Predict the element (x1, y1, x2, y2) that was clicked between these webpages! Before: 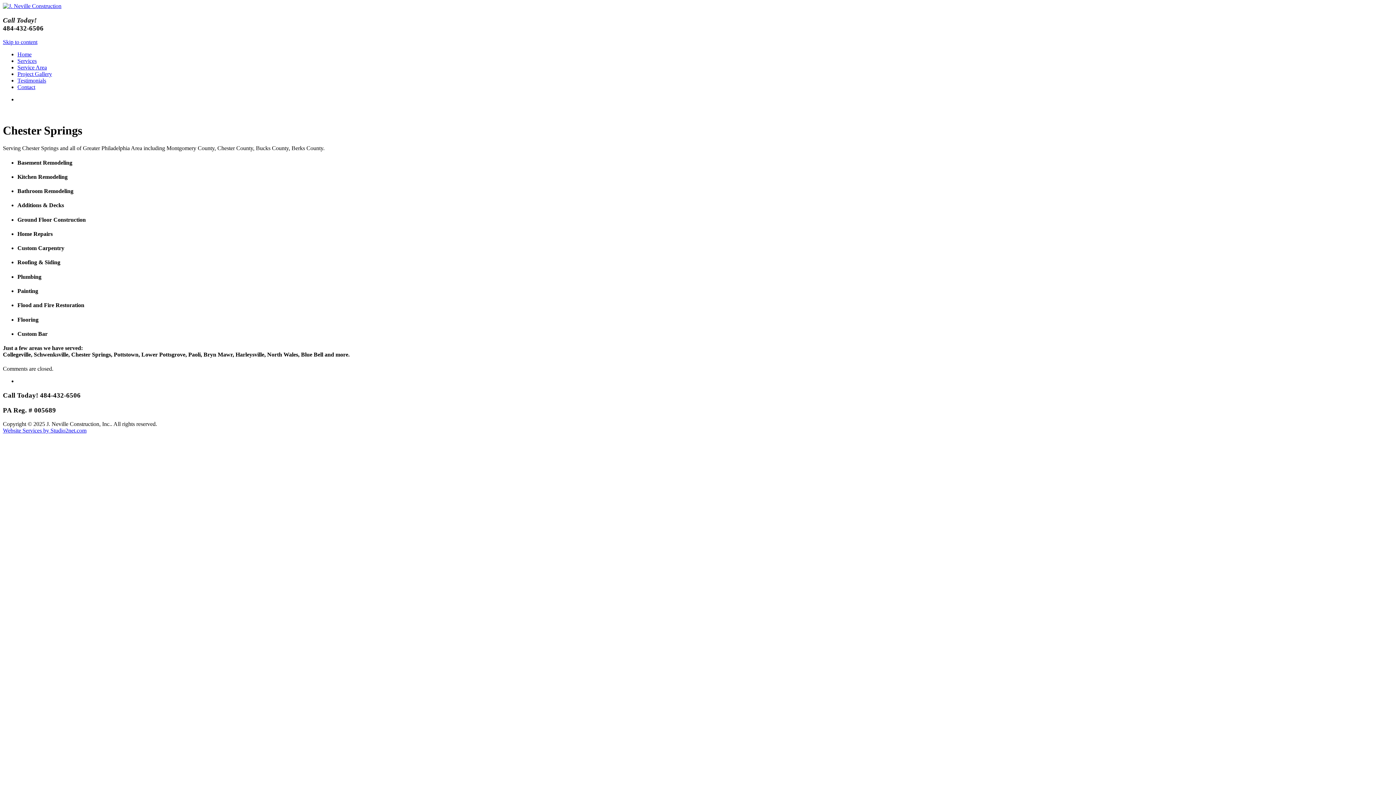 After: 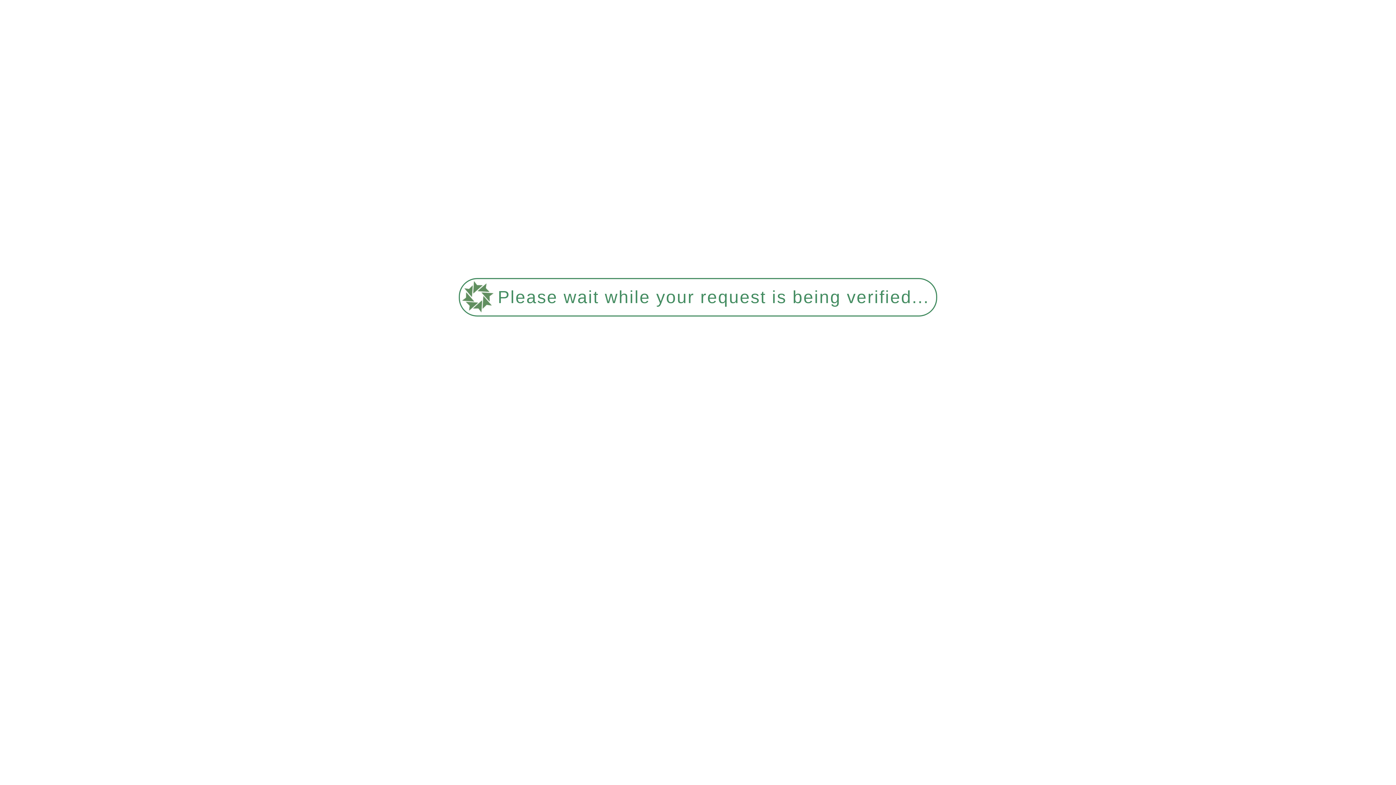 Action: label: Services bbox: (17, 57, 36, 64)